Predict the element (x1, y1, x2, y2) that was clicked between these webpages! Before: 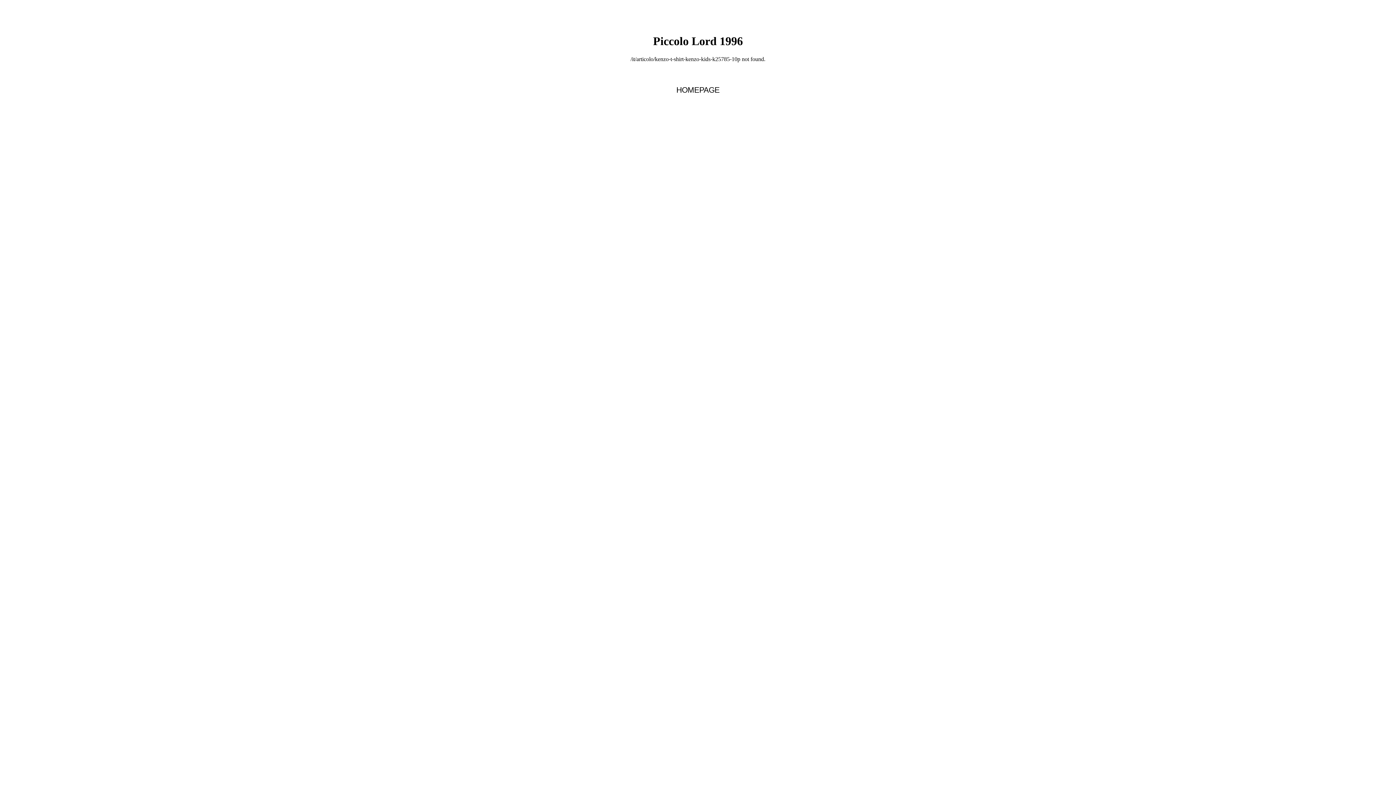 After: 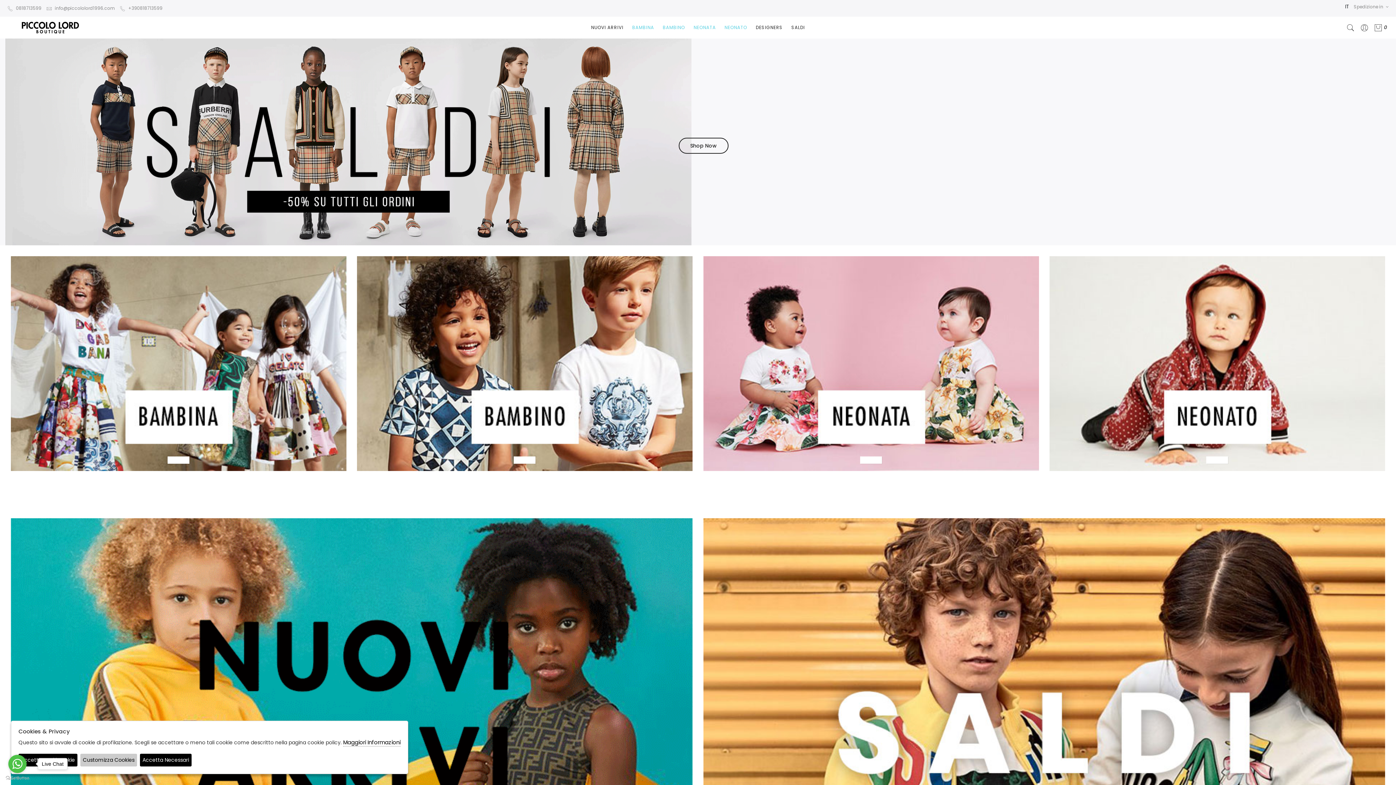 Action: label: HOMEPAGE bbox: (671, 82, 725, 98)